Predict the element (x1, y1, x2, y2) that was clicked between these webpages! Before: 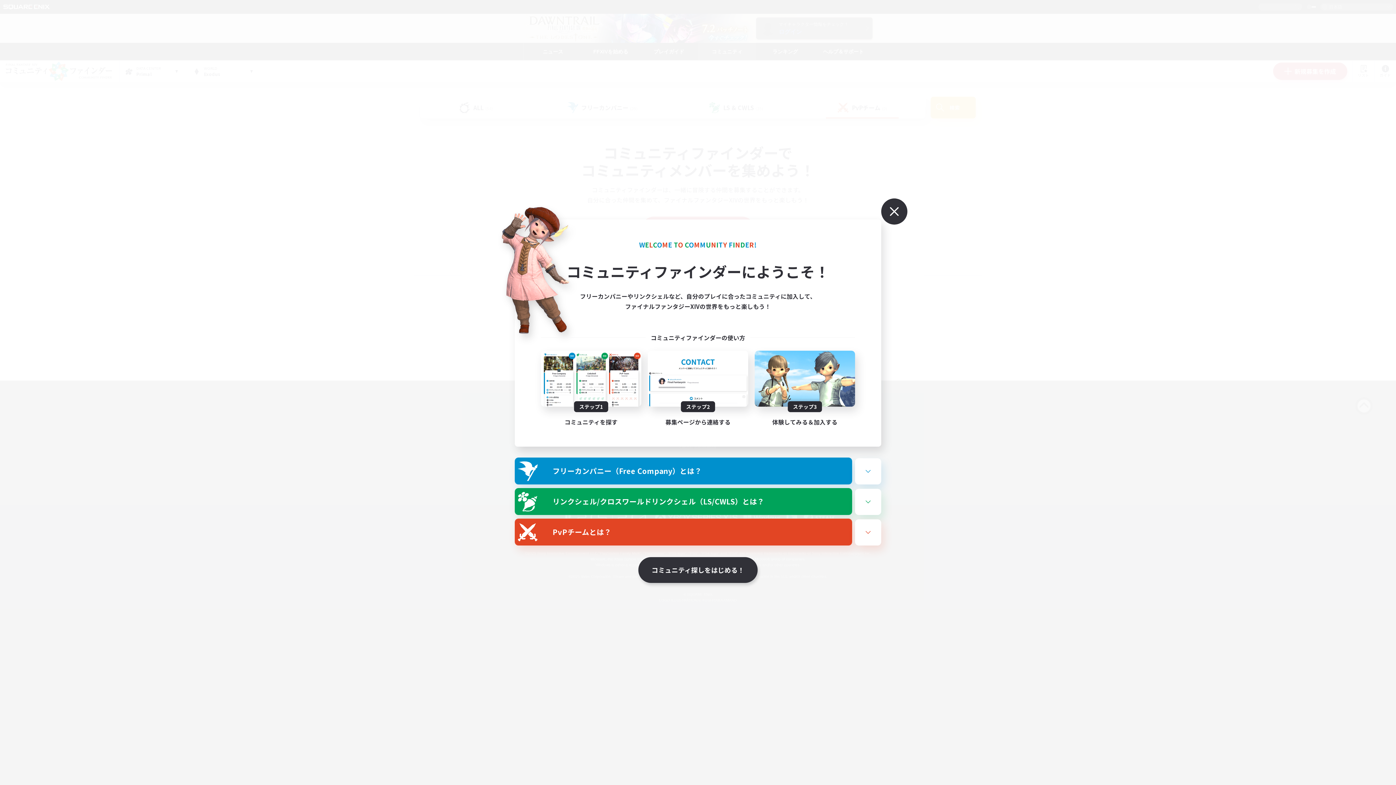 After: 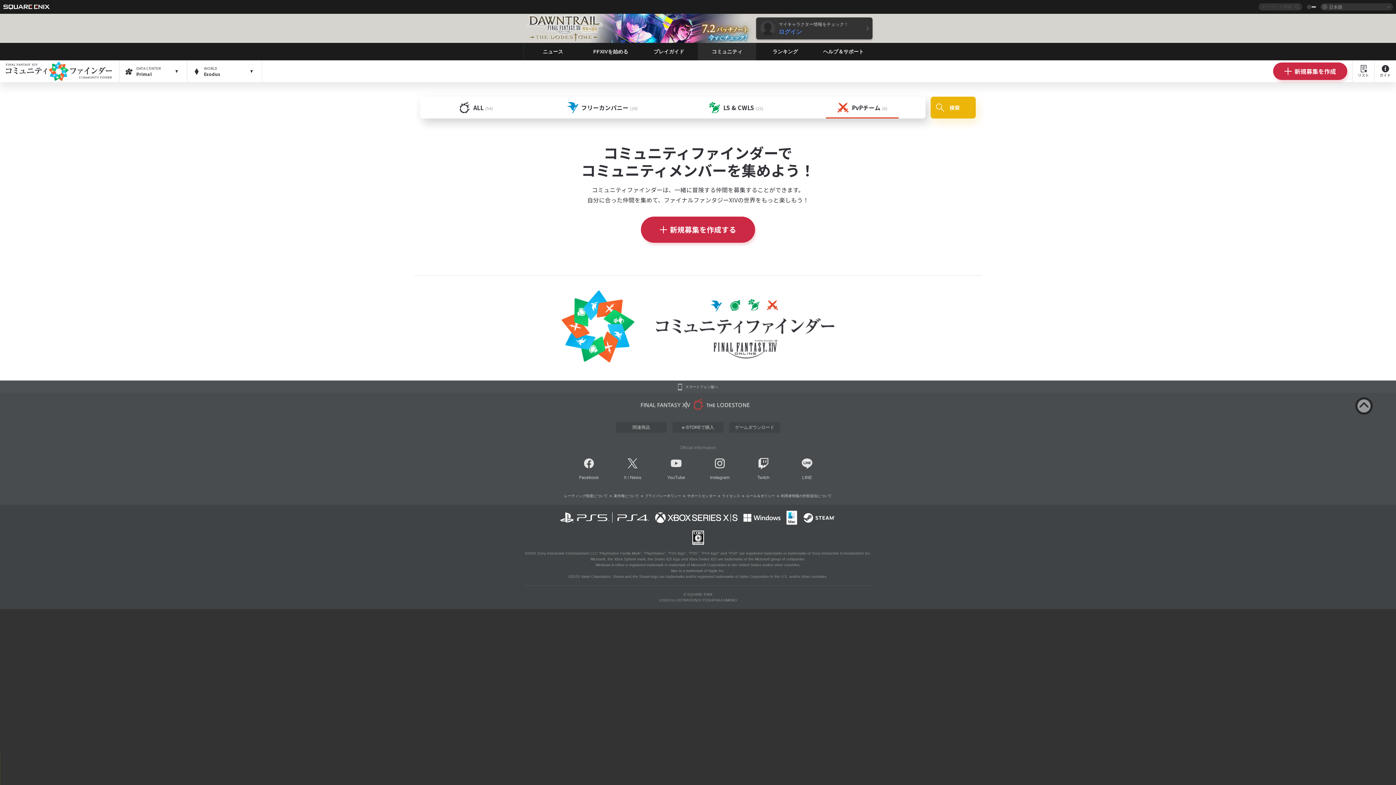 Action: bbox: (638, 557, 757, 583) label: コミュニティ探しをはじめる！